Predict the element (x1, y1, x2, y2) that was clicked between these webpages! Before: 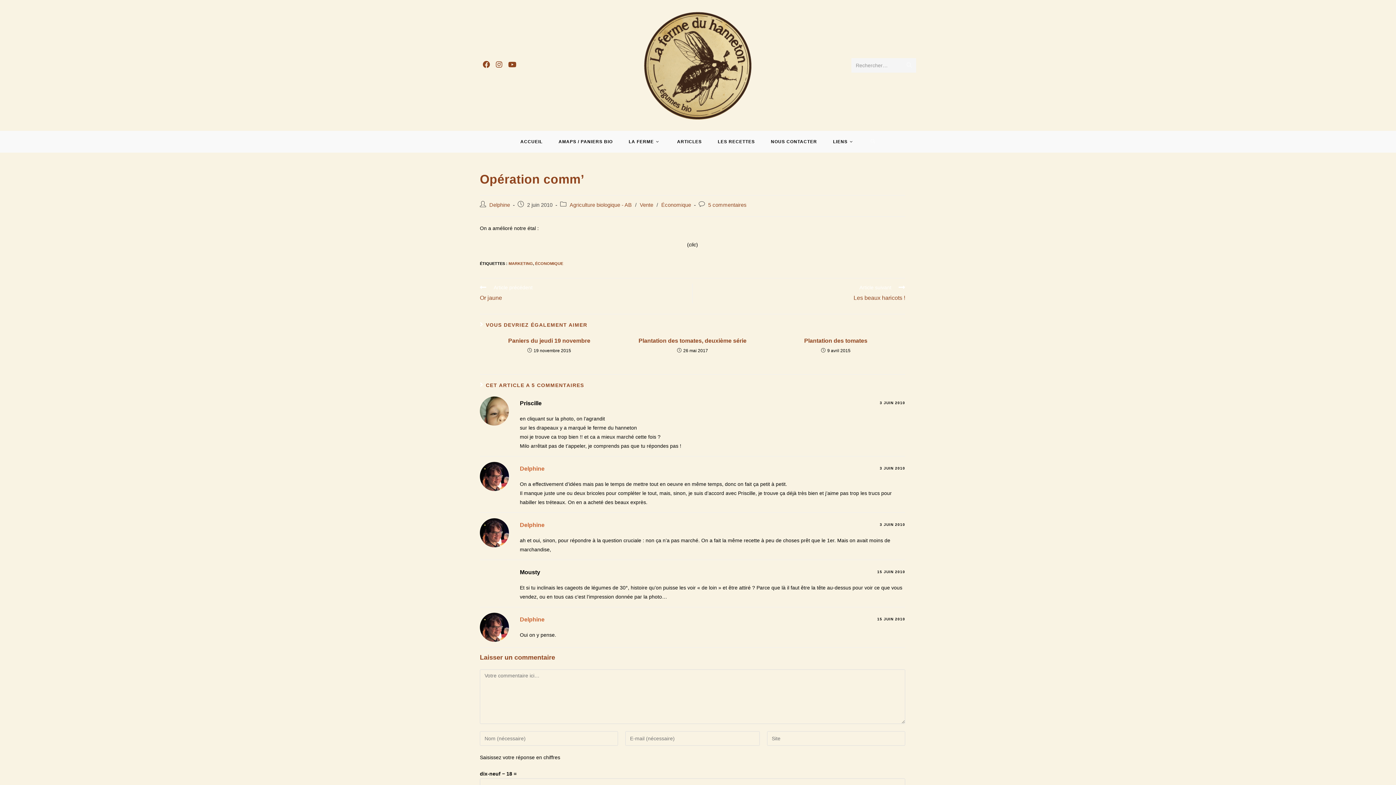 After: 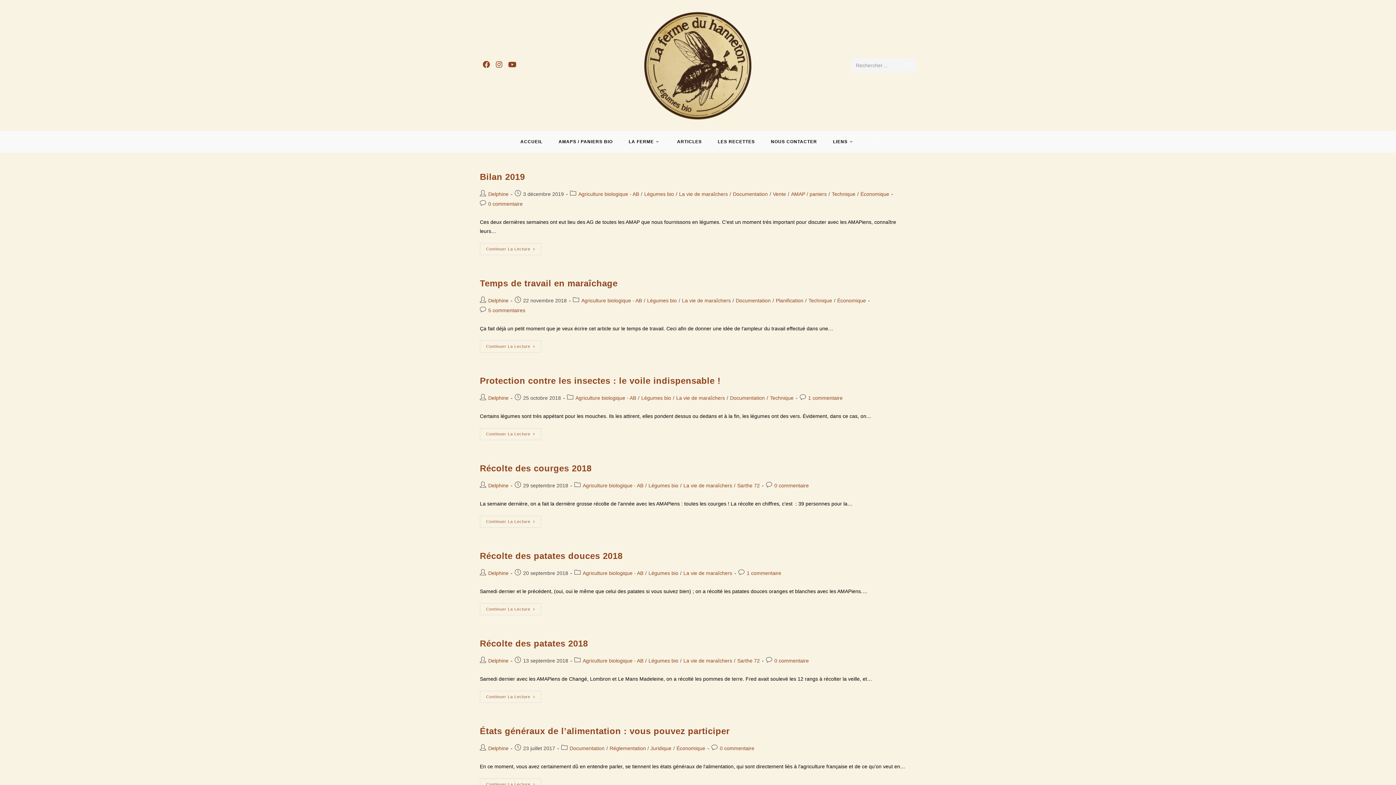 Action: bbox: (535, 261, 563, 265) label: ÉCONOMIQUE